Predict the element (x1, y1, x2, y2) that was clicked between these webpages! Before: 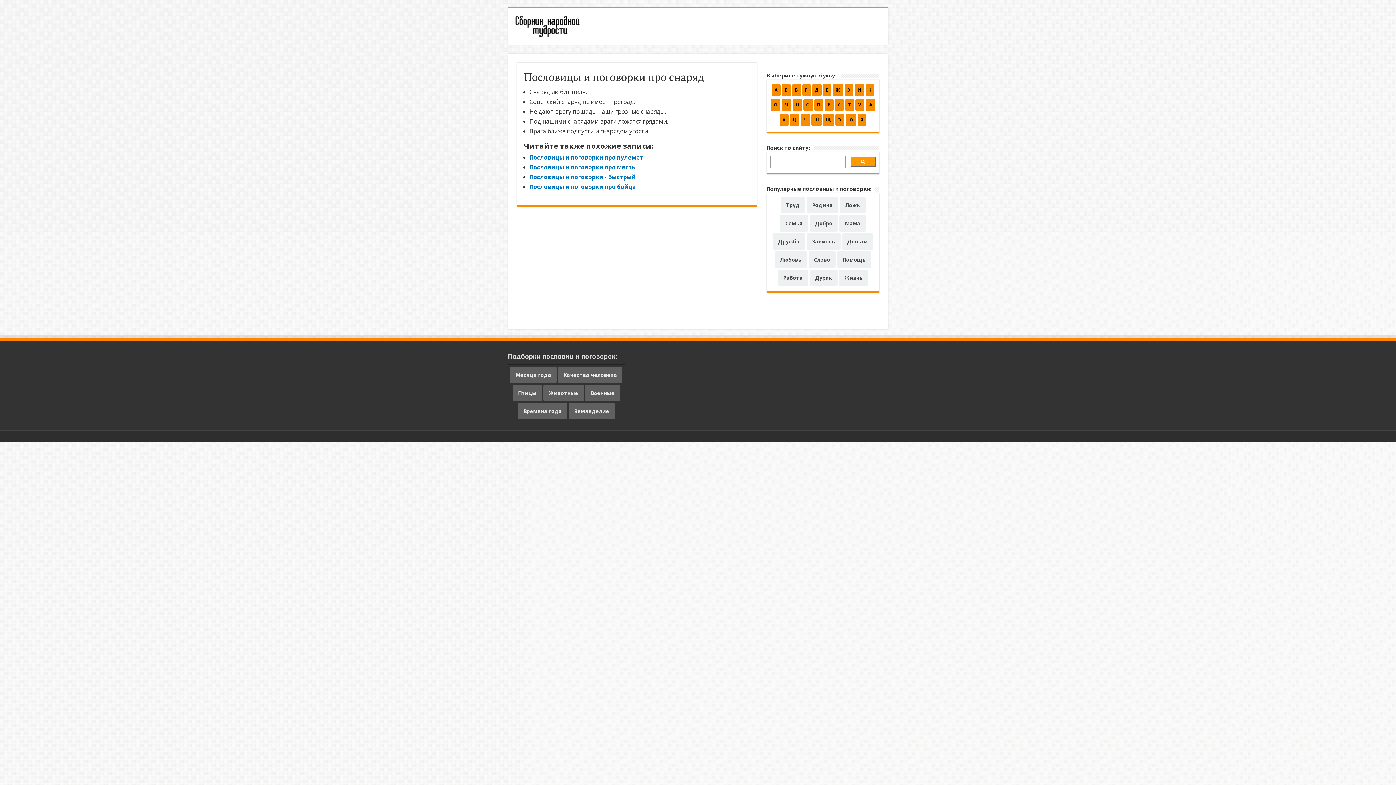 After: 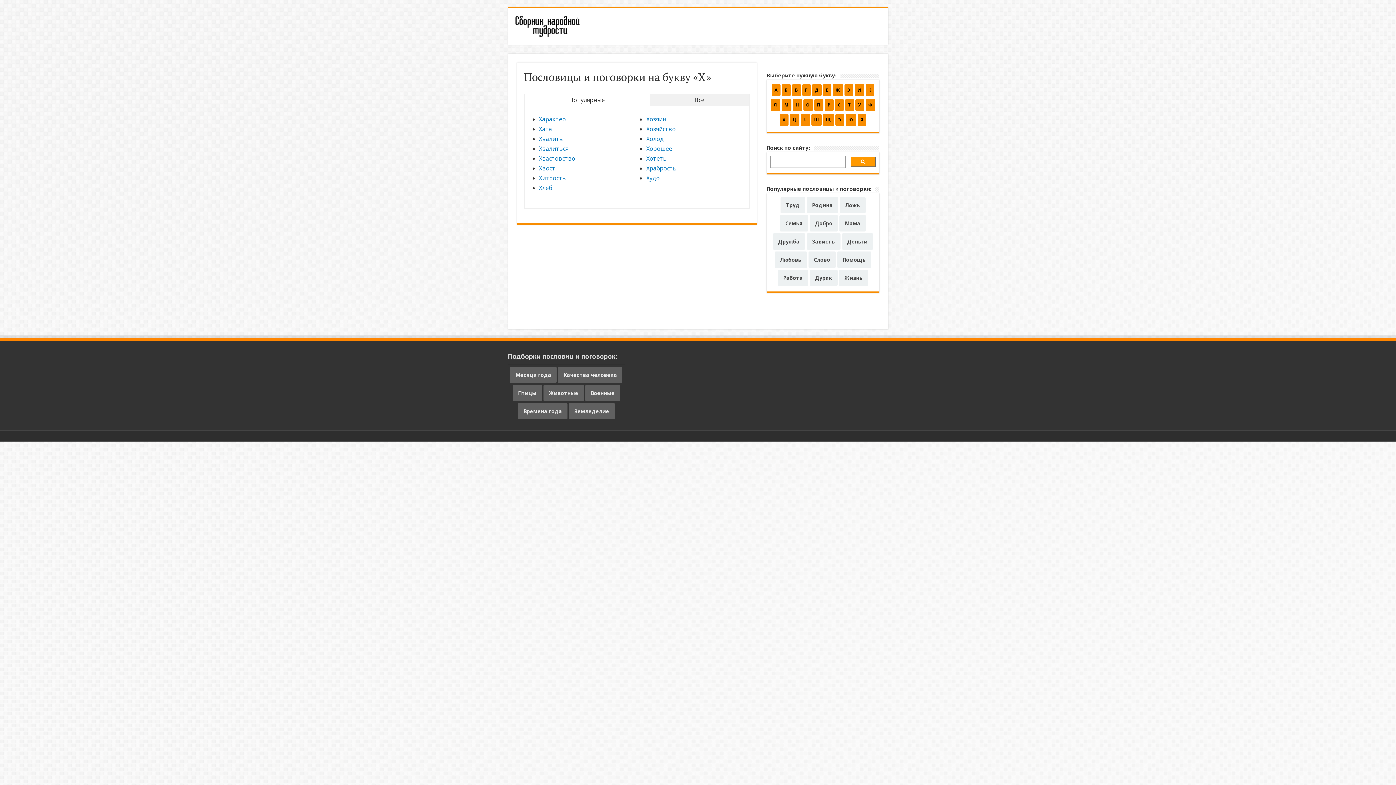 Action: label: Х bbox: (779, 113, 788, 126)